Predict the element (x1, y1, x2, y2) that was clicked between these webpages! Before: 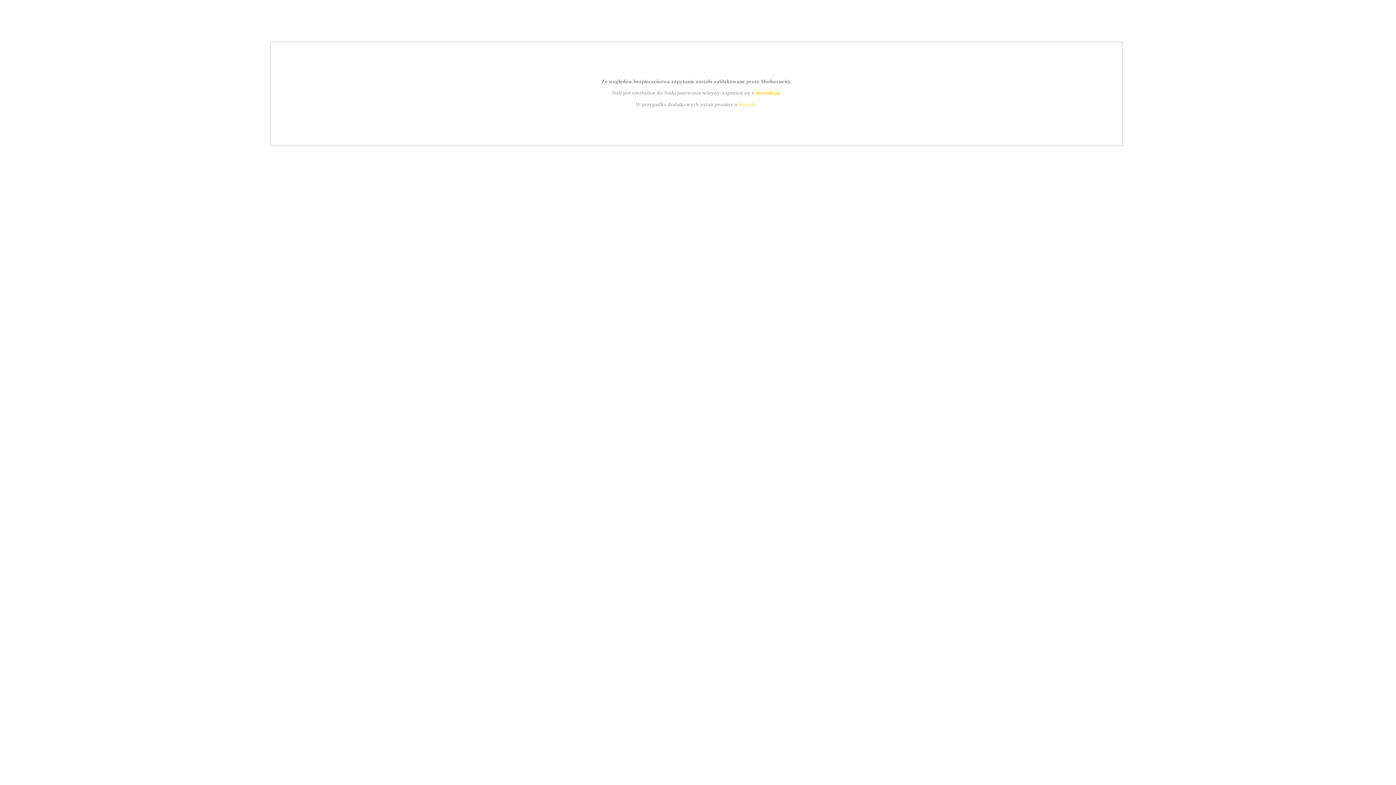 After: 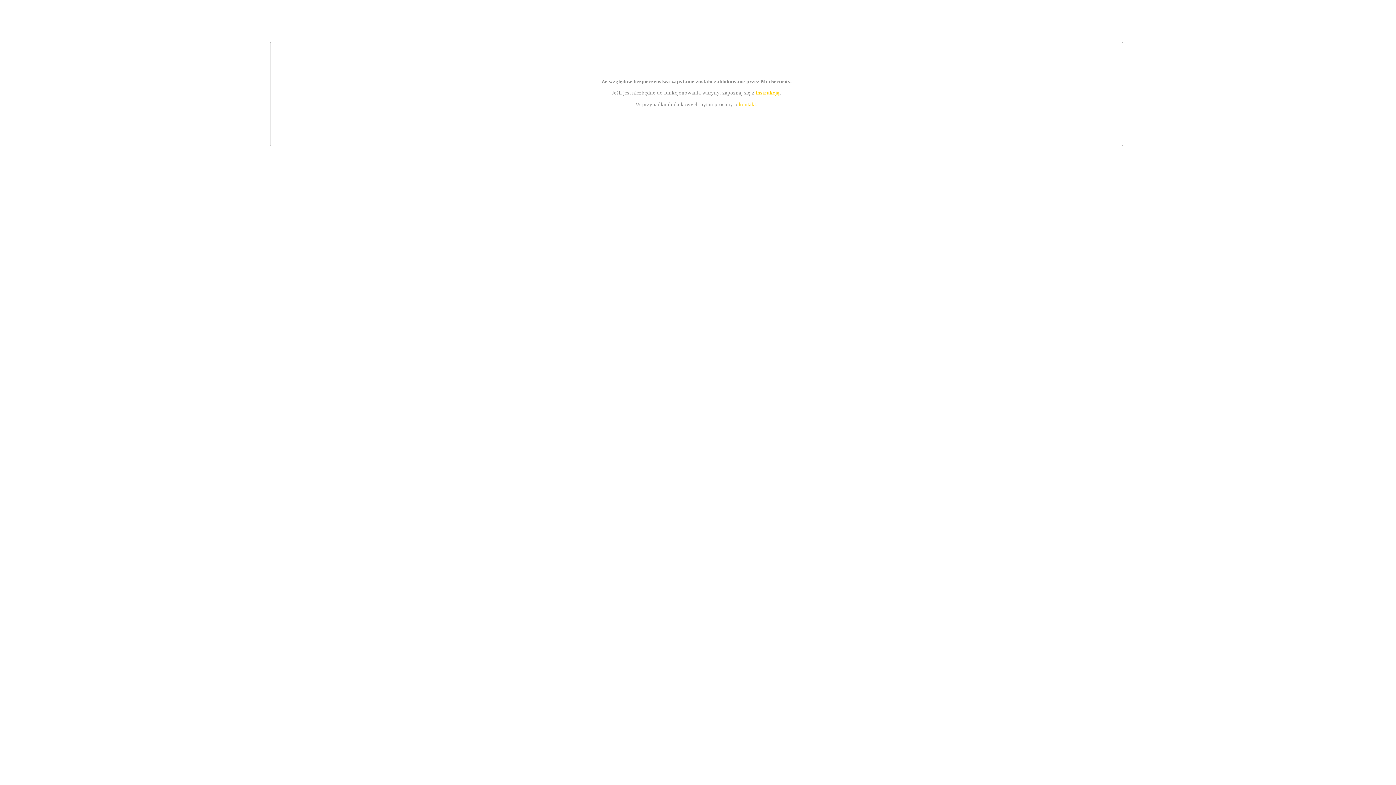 Action: bbox: (739, 101, 756, 107) label: kontakt